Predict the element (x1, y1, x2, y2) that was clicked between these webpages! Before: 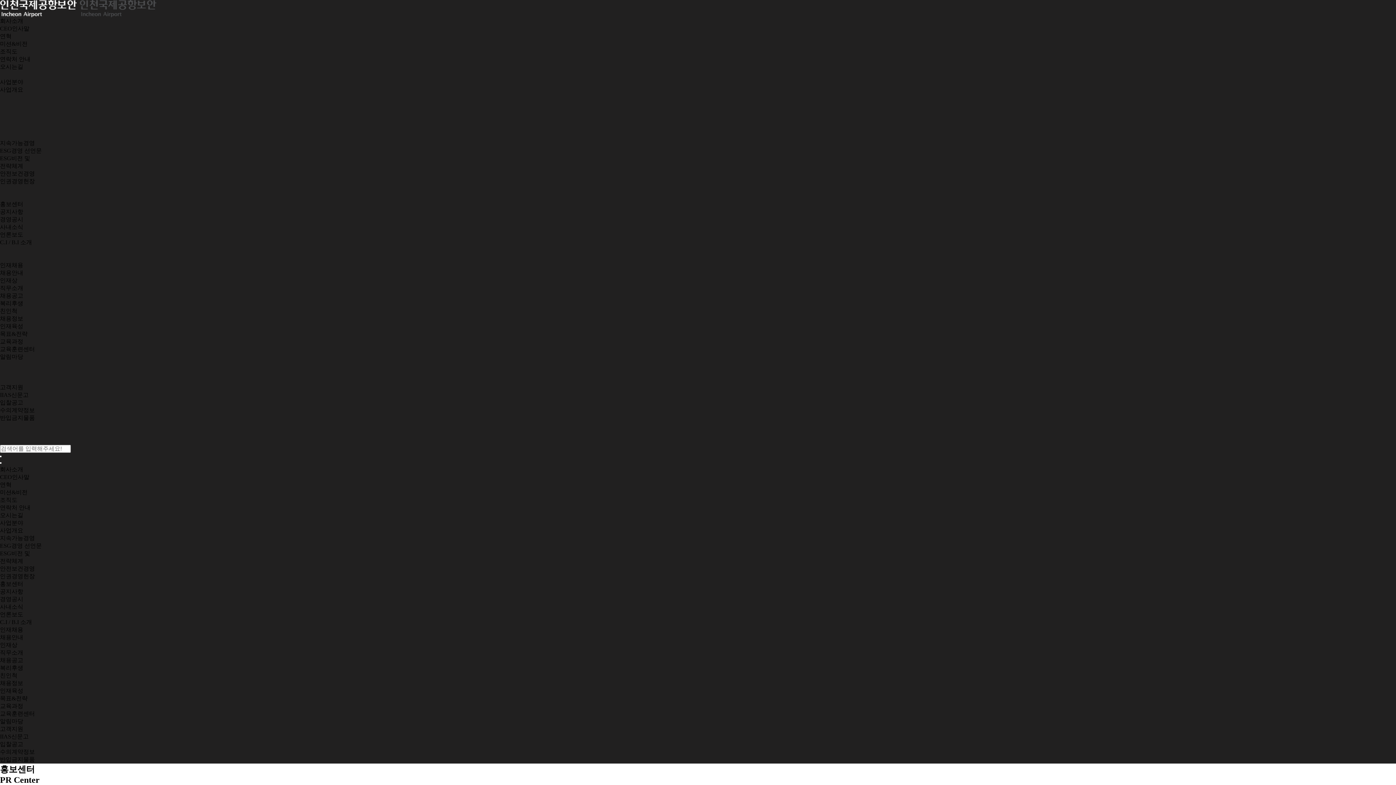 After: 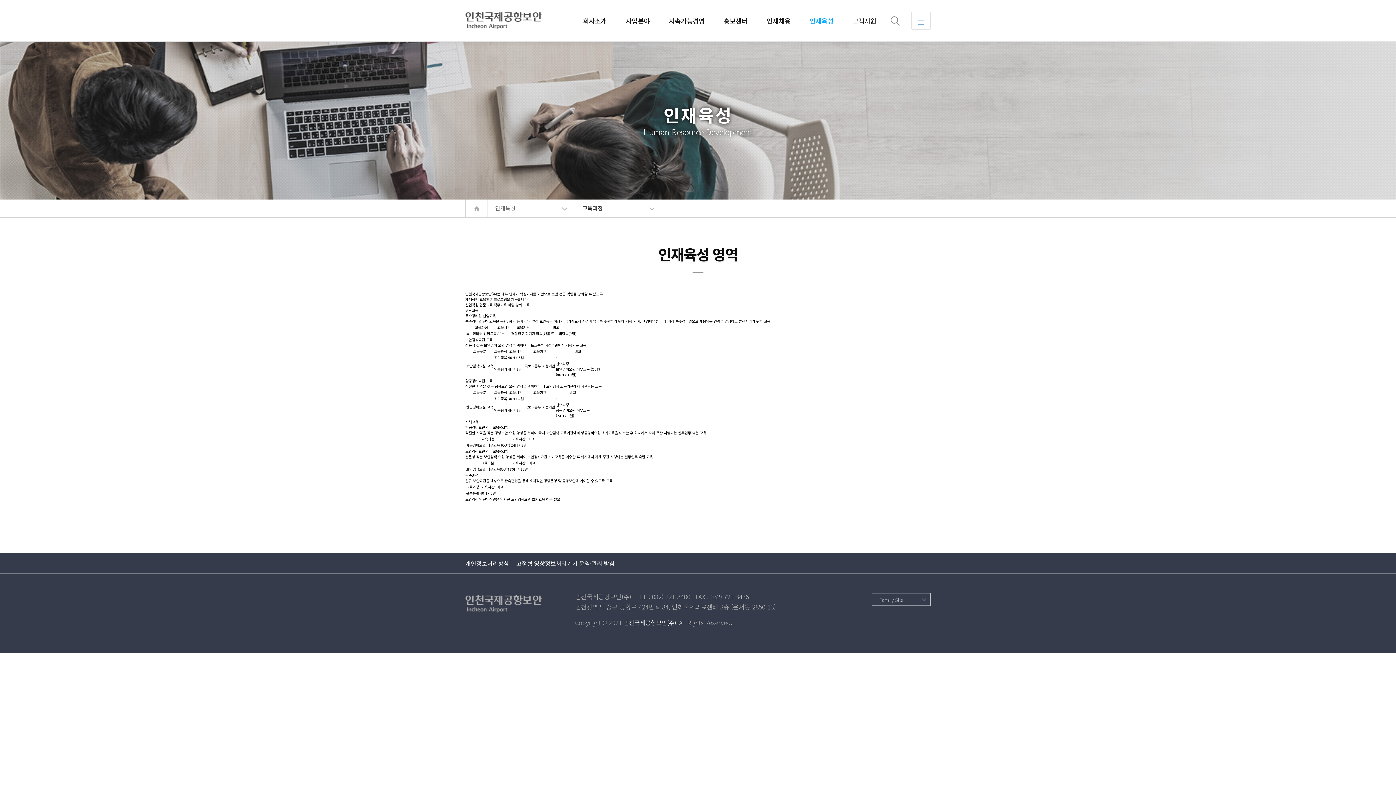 Action: bbox: (0, 703, 23, 709) label: 교육과정